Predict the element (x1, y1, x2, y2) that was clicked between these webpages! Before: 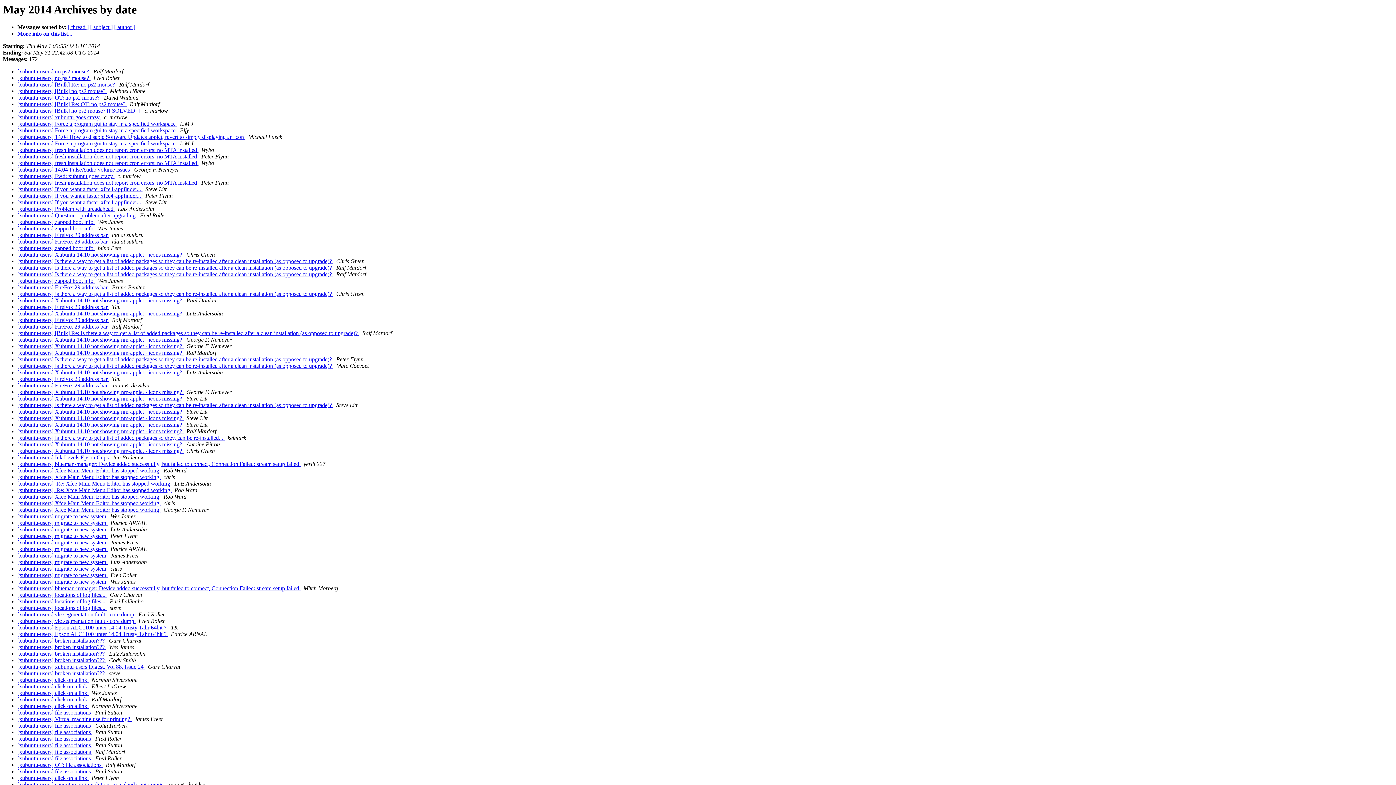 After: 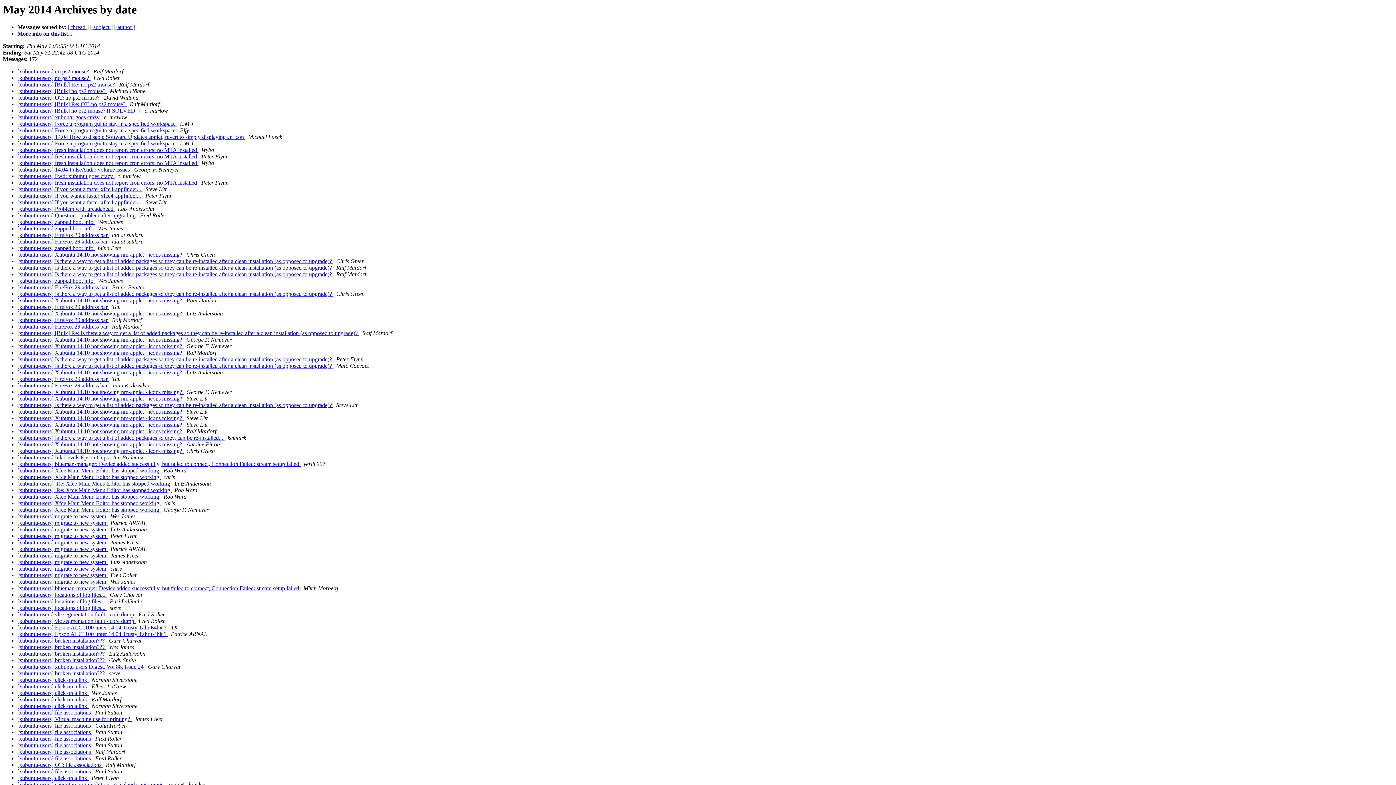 Action: bbox: (183, 349, 185, 356) label:  